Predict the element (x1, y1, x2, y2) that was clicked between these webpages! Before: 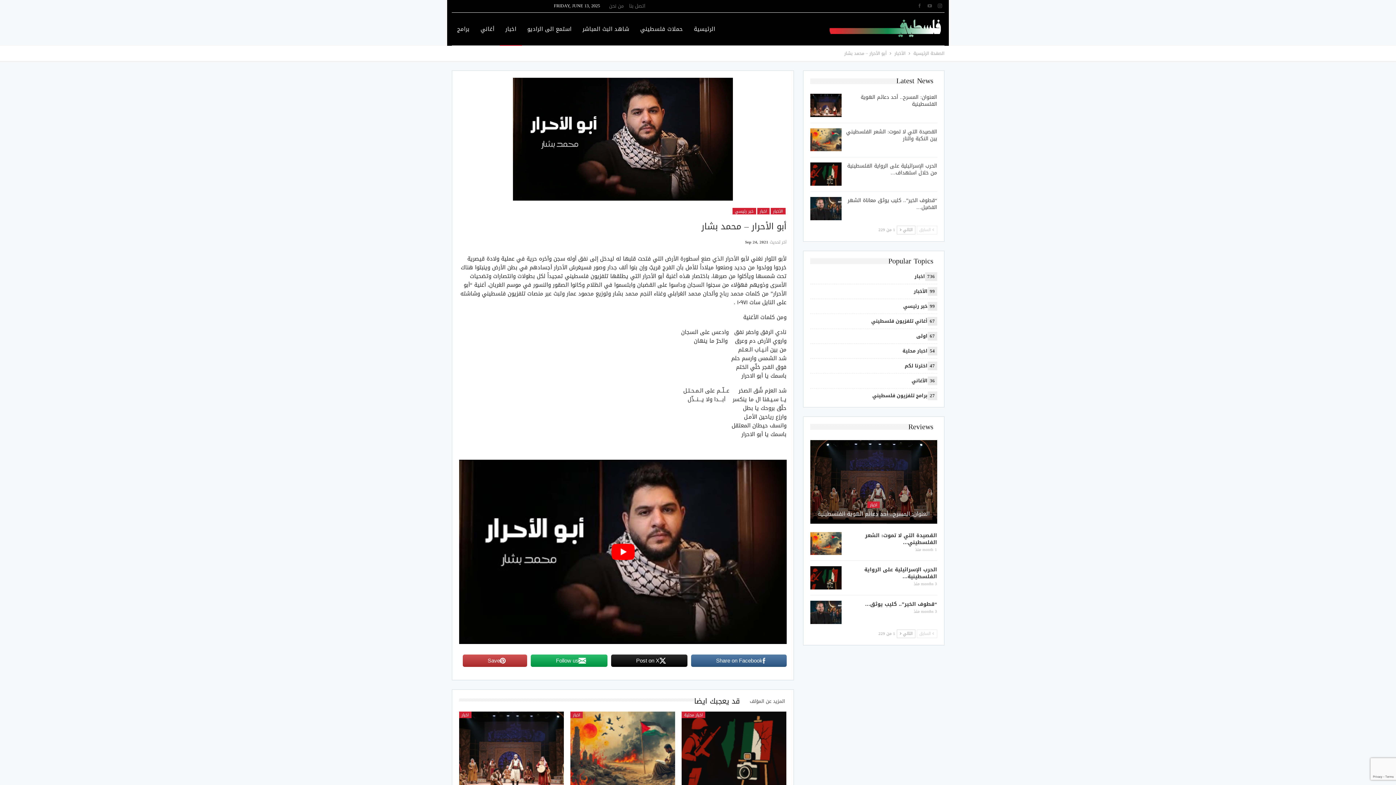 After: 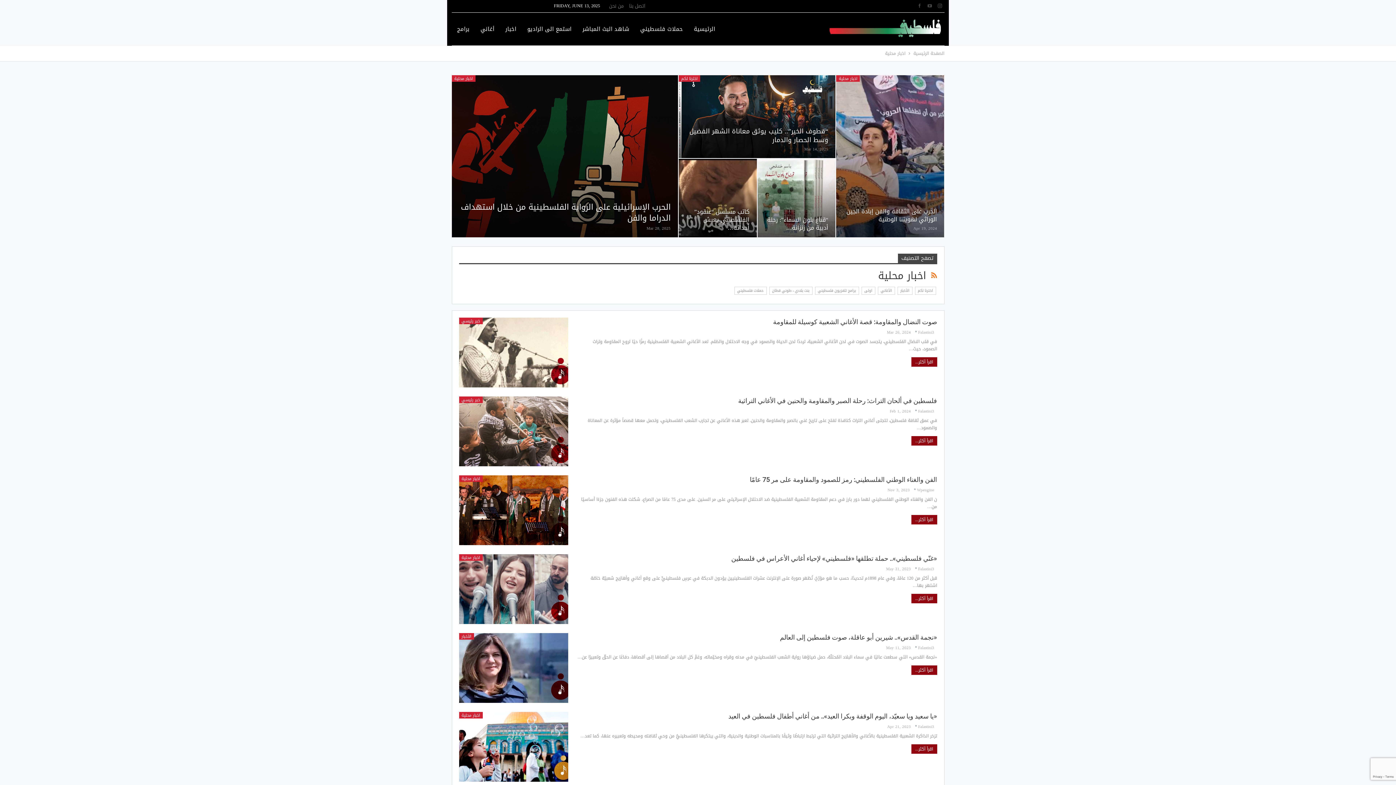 Action: label: اخبار محلية bbox: (681, 712, 705, 718)